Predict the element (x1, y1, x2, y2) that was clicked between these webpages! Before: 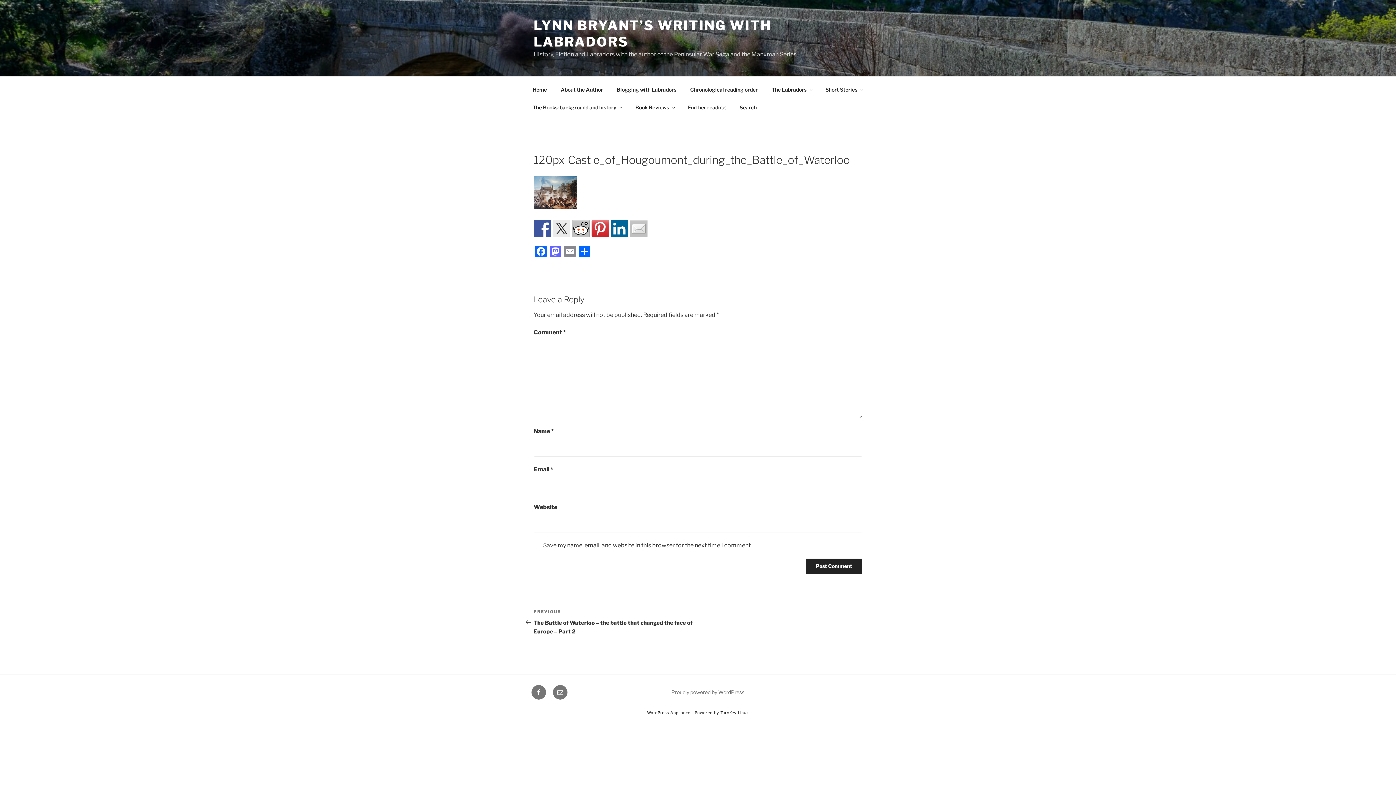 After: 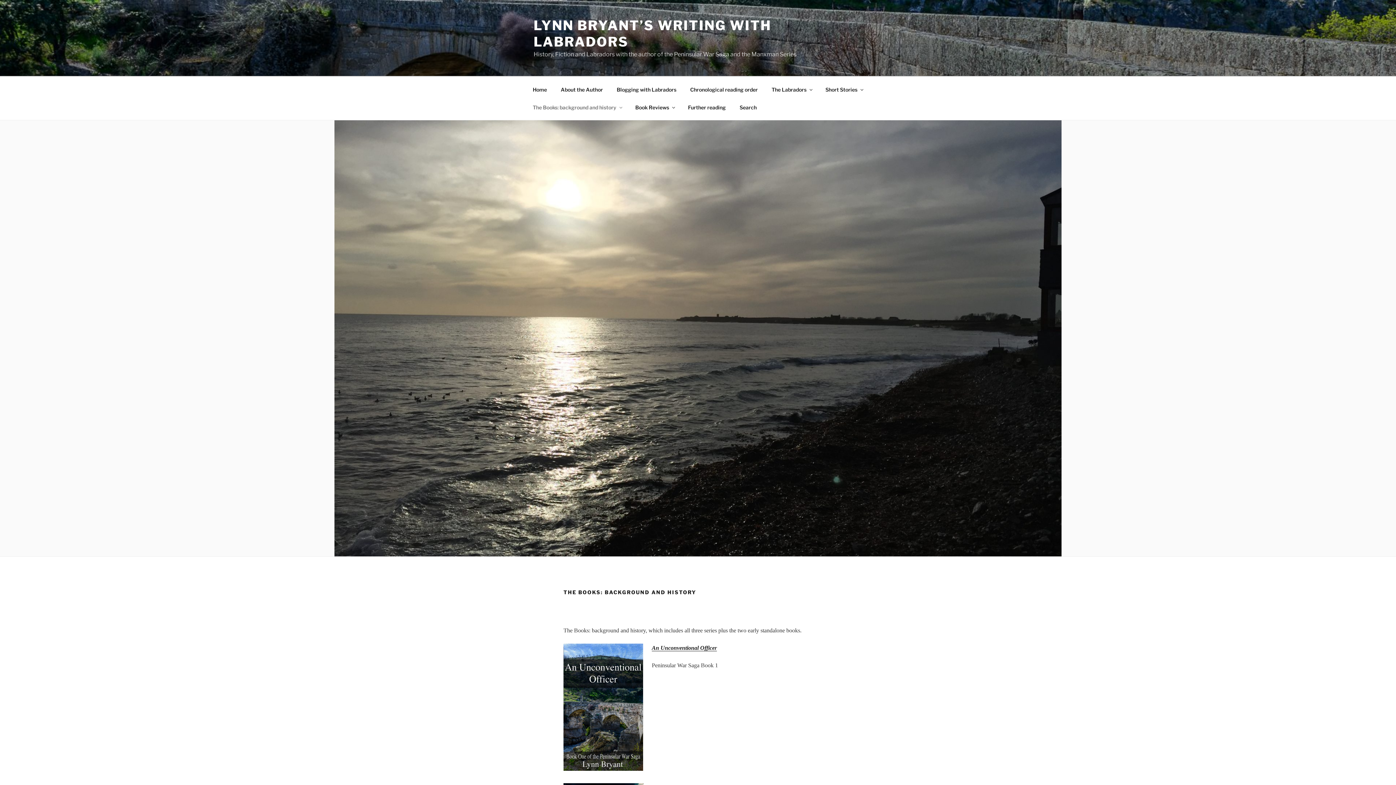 Action: label: The Books: background and history bbox: (526, 98, 628, 116)